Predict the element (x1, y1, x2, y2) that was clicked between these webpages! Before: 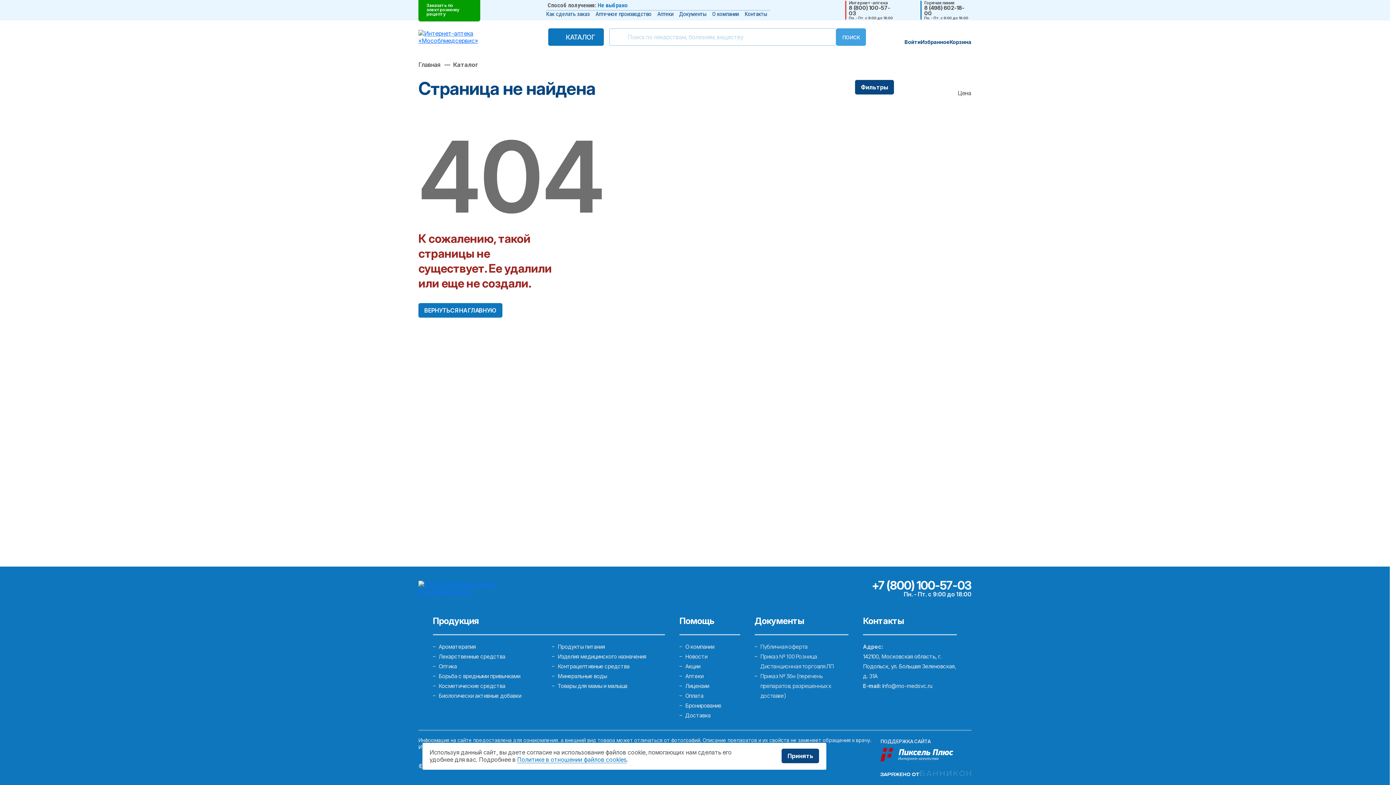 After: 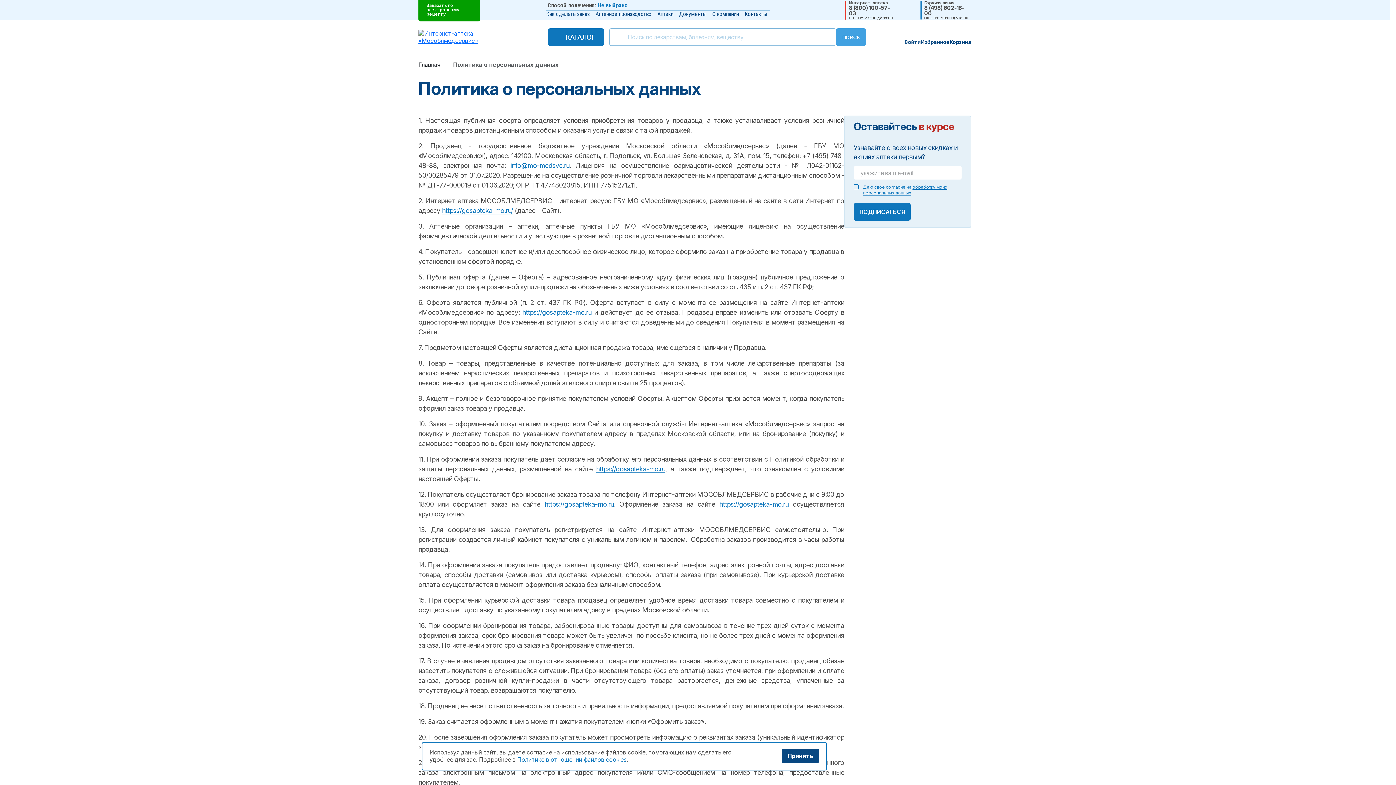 Action: label: Политике в отношении файлов cookies bbox: (517, 756, 626, 763)